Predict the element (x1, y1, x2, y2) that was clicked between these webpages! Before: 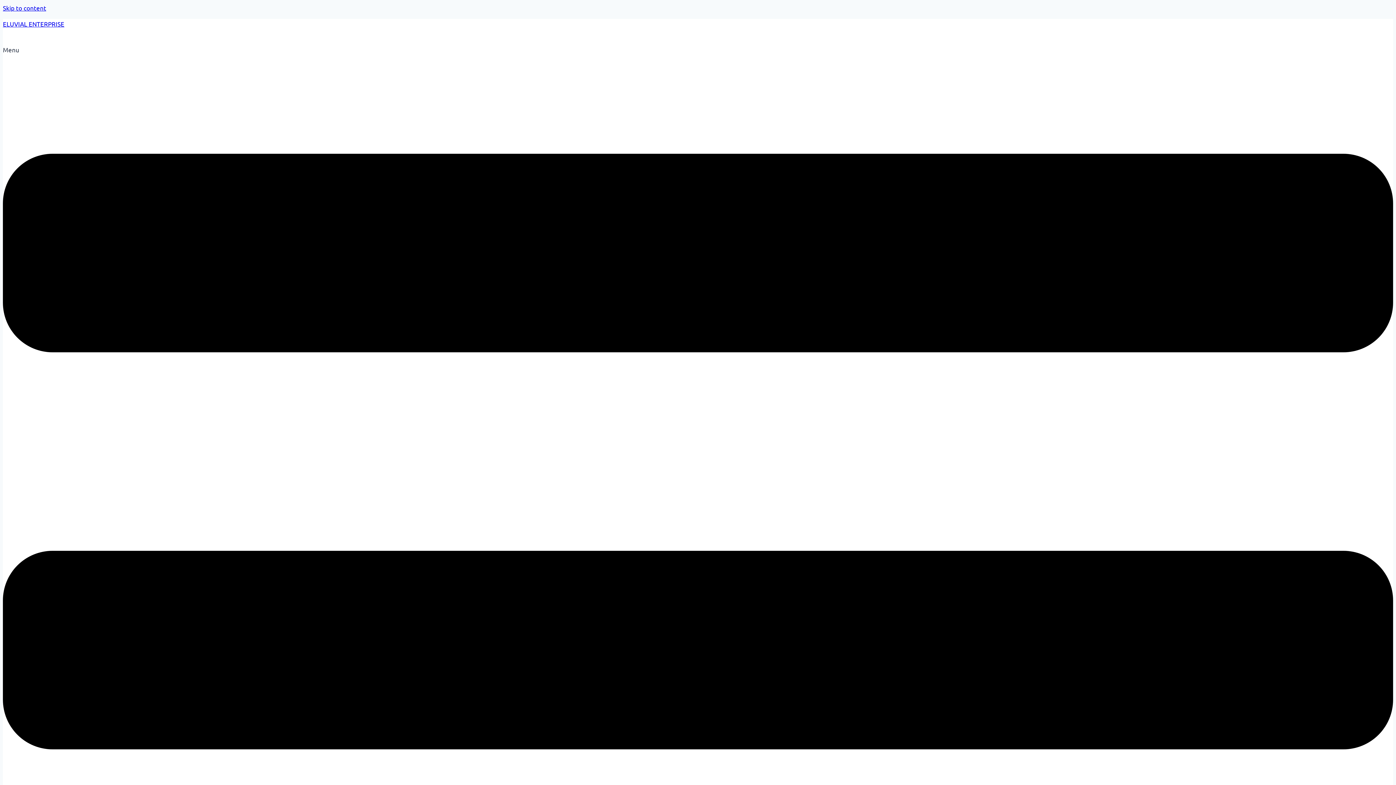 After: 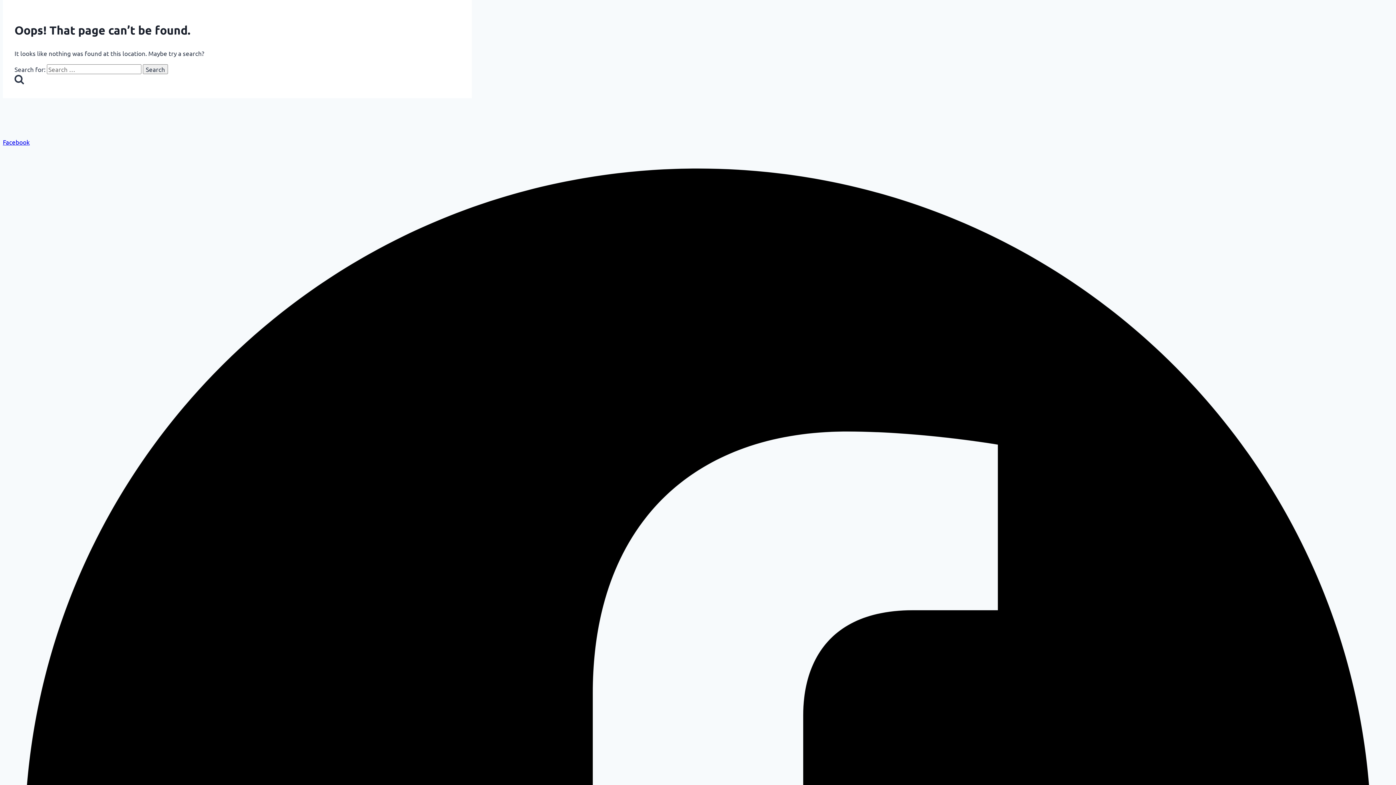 Action: label: Skip to content bbox: (2, 4, 46, 11)